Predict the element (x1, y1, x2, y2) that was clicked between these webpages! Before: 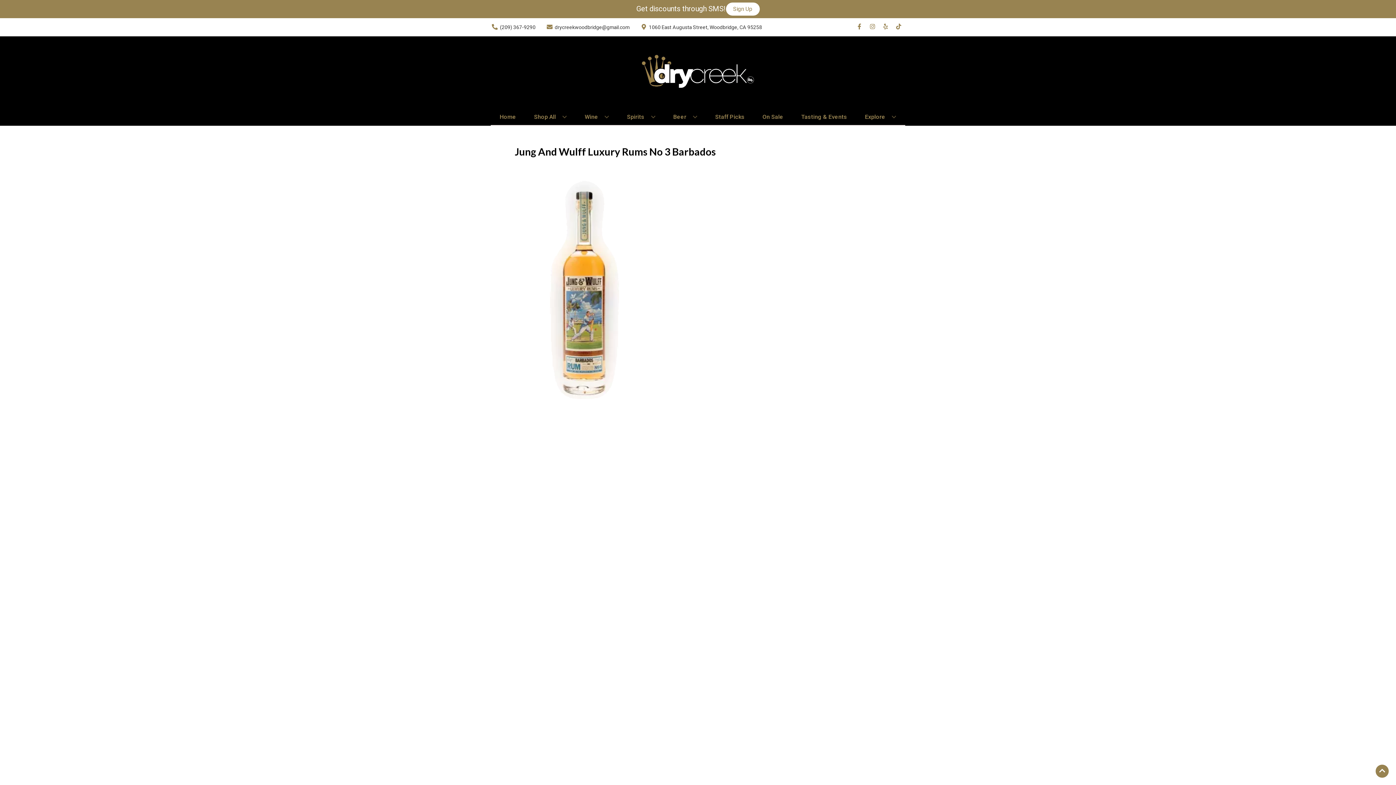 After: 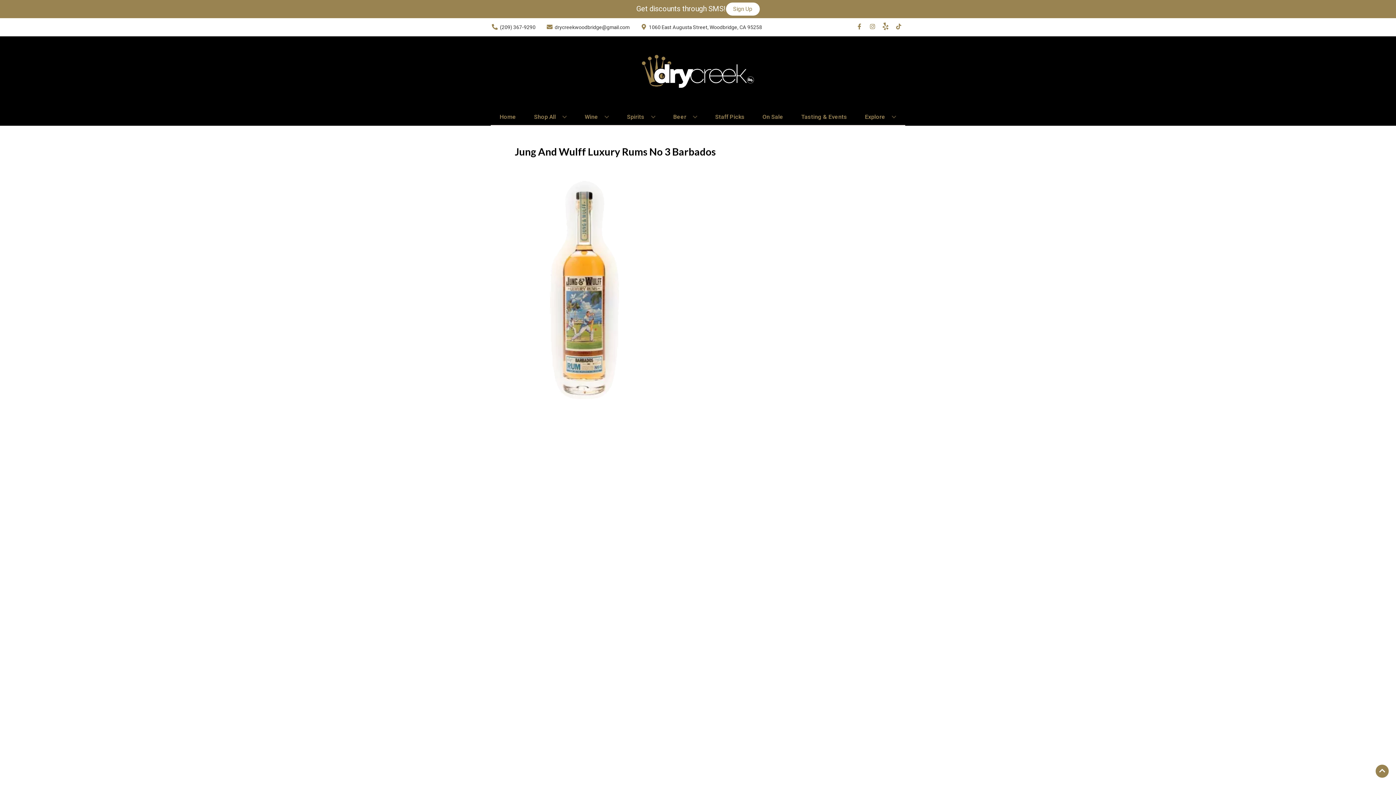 Action: bbox: (879, 23, 892, 30) label: Opens yelp in a new tab